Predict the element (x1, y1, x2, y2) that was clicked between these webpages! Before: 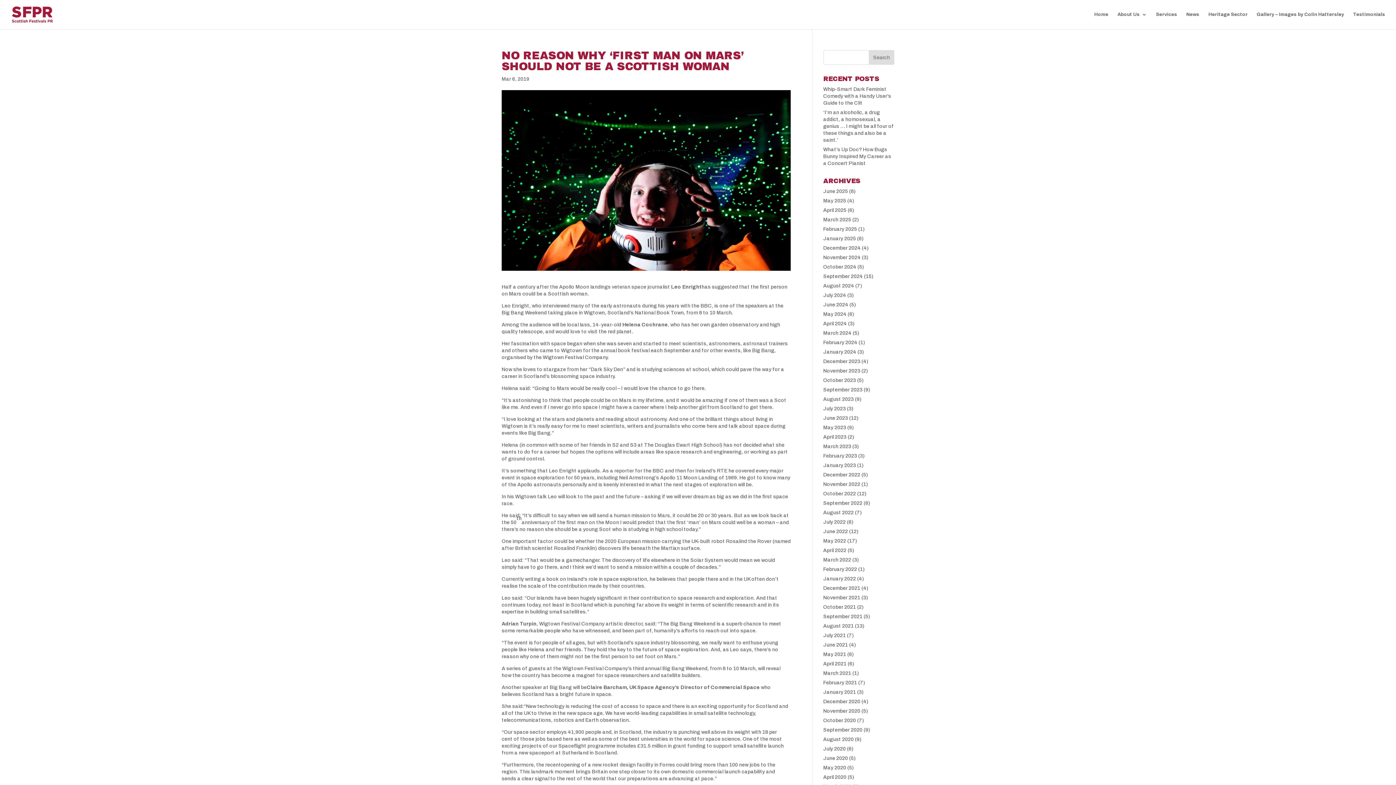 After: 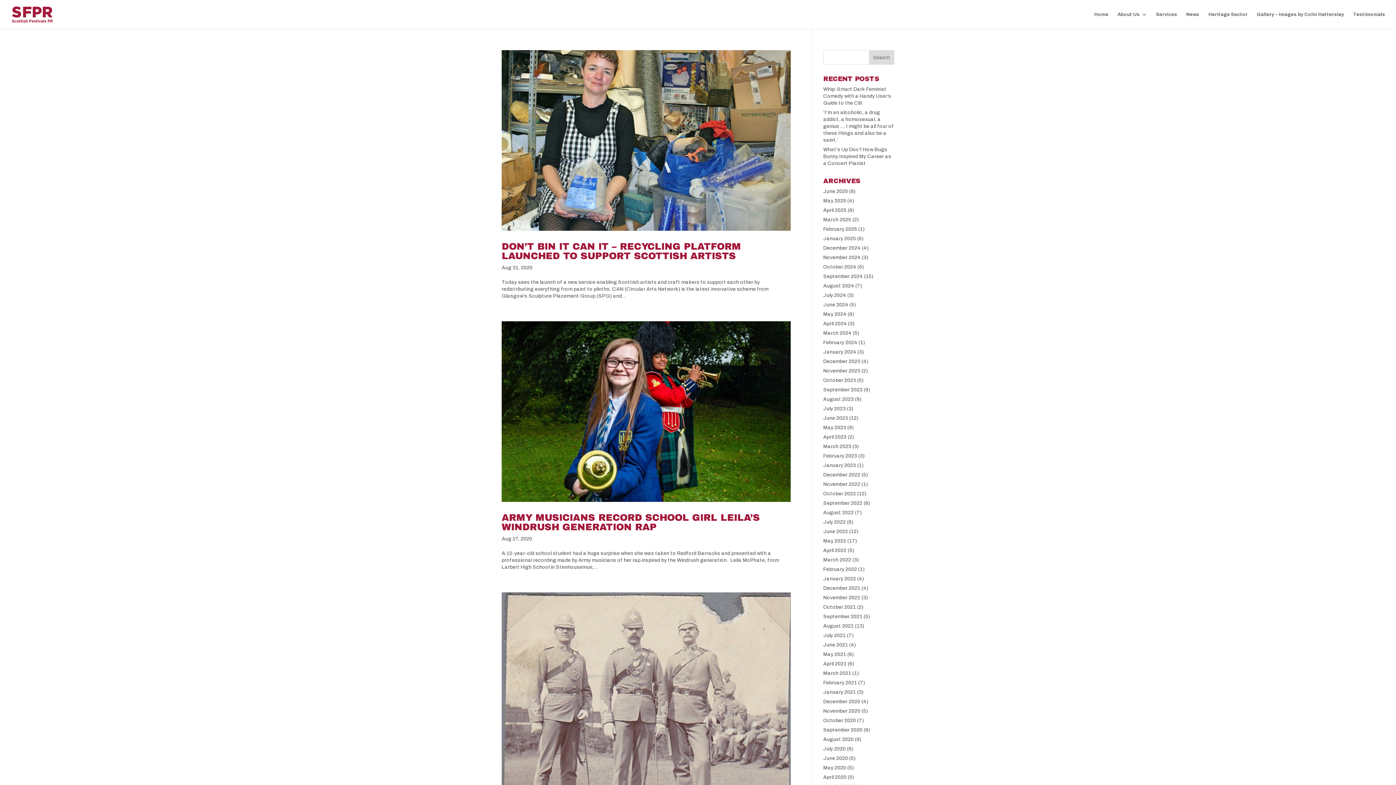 Action: label: August 2020 bbox: (823, 737, 854, 742)